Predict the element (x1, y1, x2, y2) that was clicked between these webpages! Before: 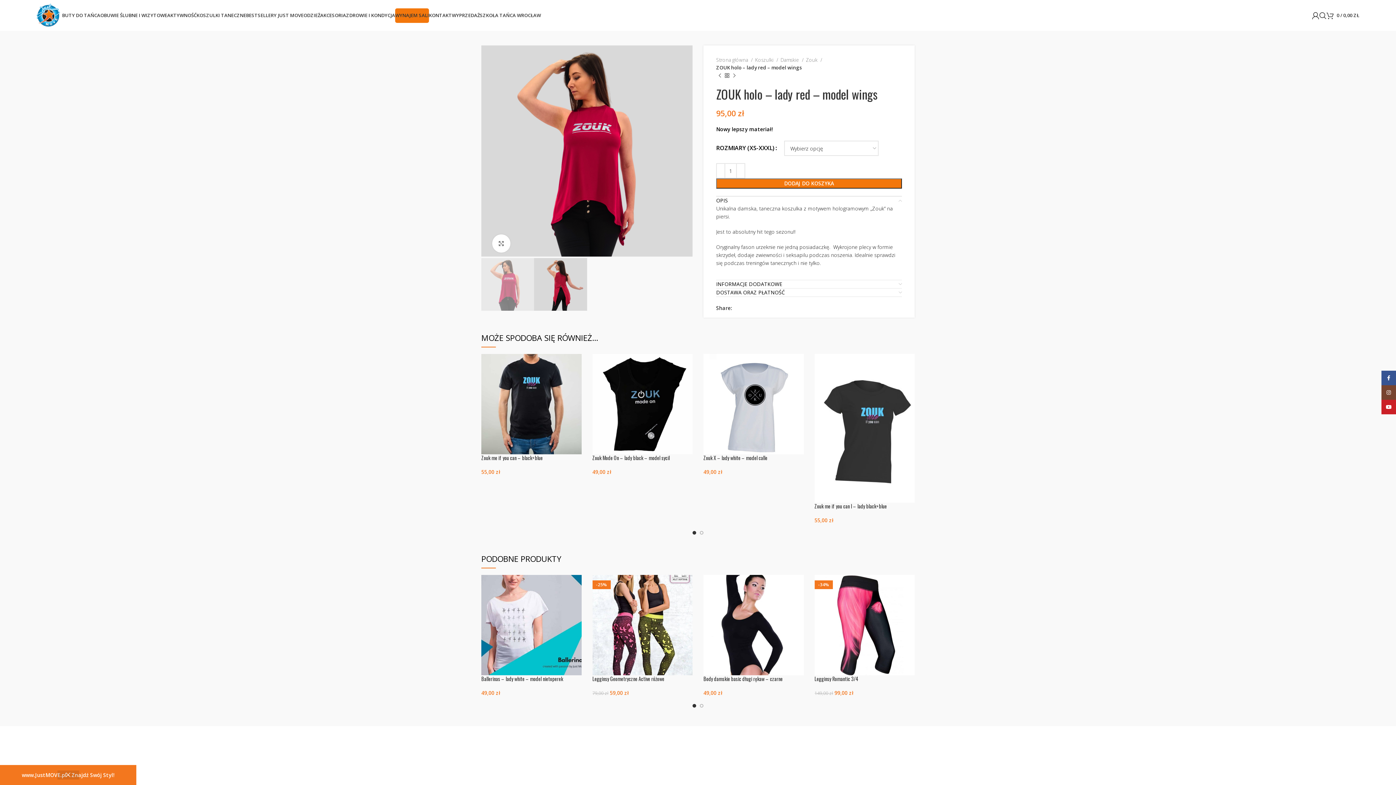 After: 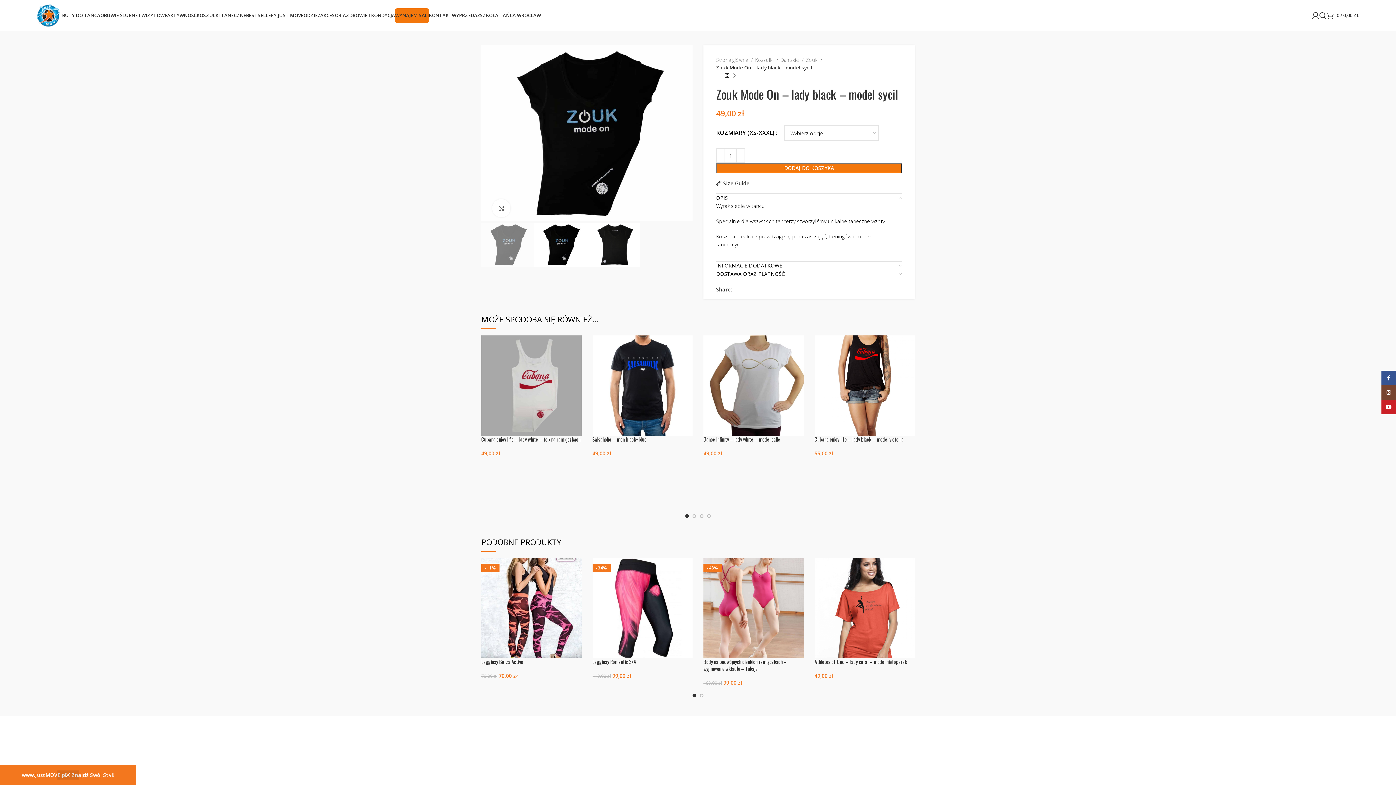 Action: label: Zouk Mode On – lady black – model sycil bbox: (592, 454, 670, 461)